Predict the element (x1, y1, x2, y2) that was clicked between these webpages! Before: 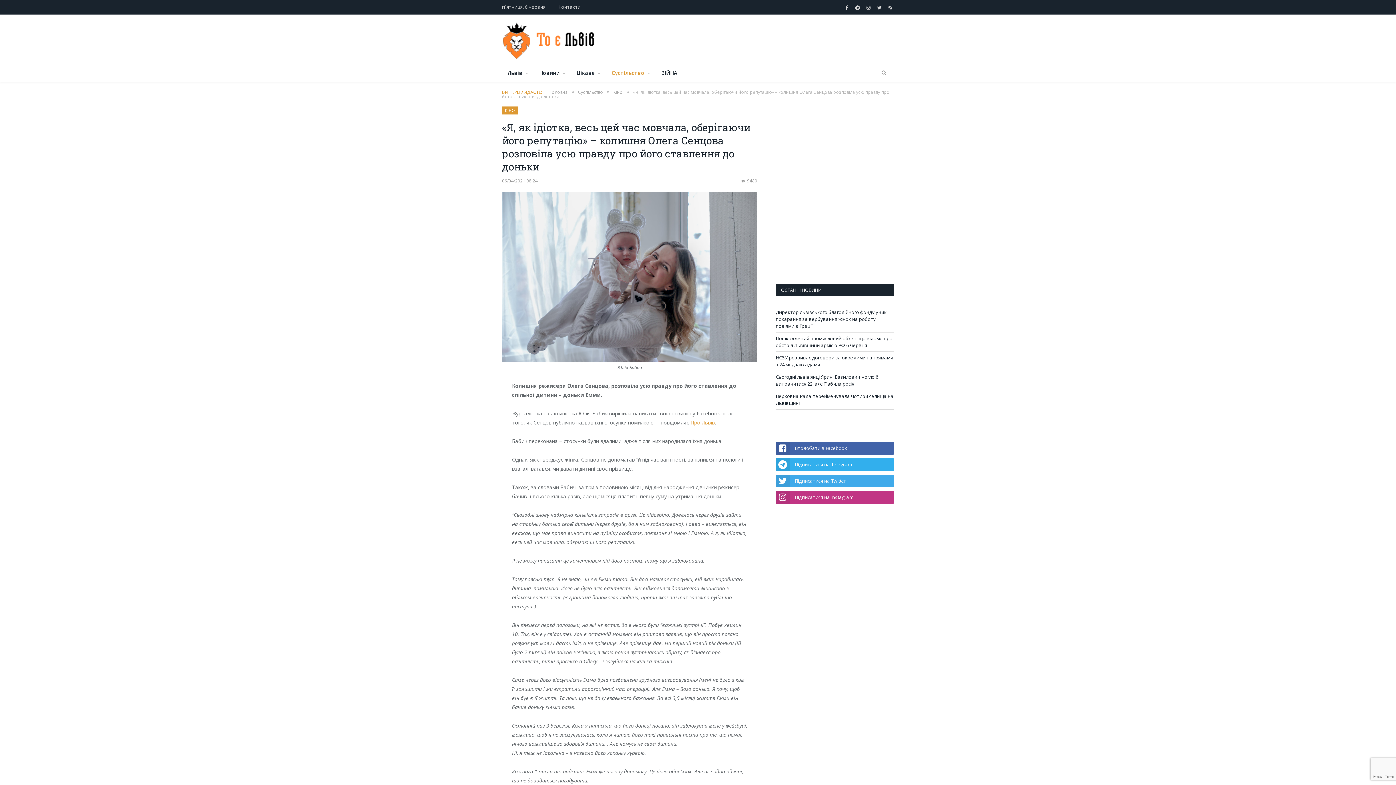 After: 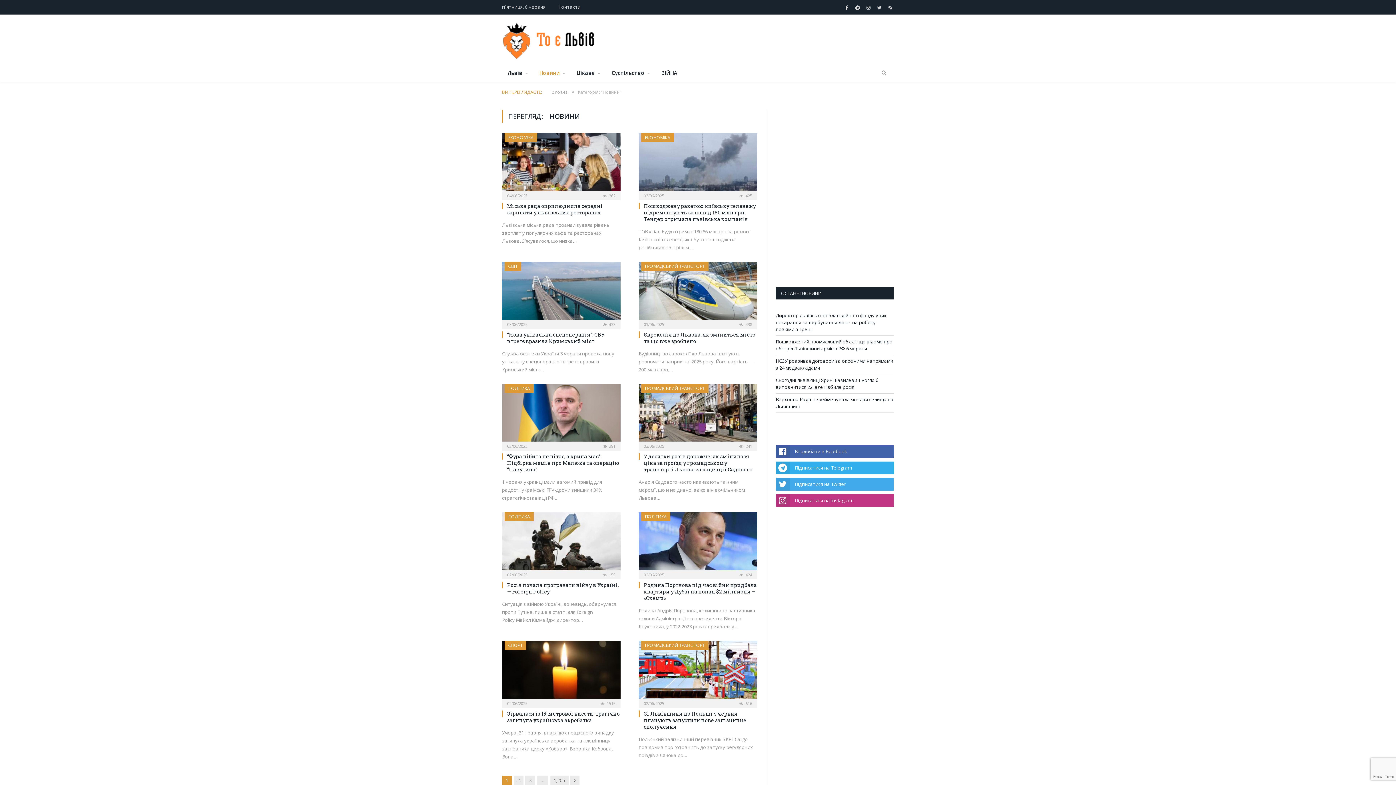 Action: bbox: (533, 64, 571, 81) label: Новини